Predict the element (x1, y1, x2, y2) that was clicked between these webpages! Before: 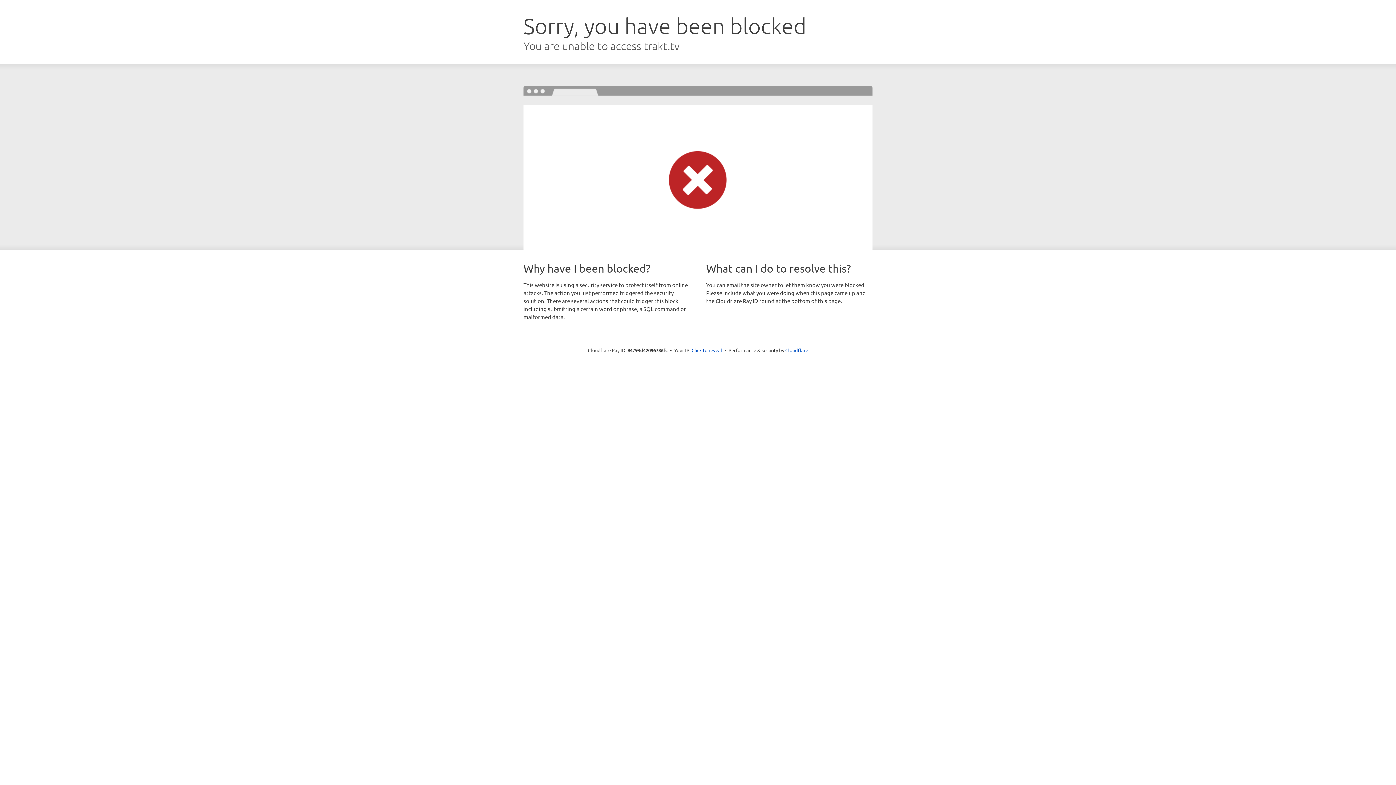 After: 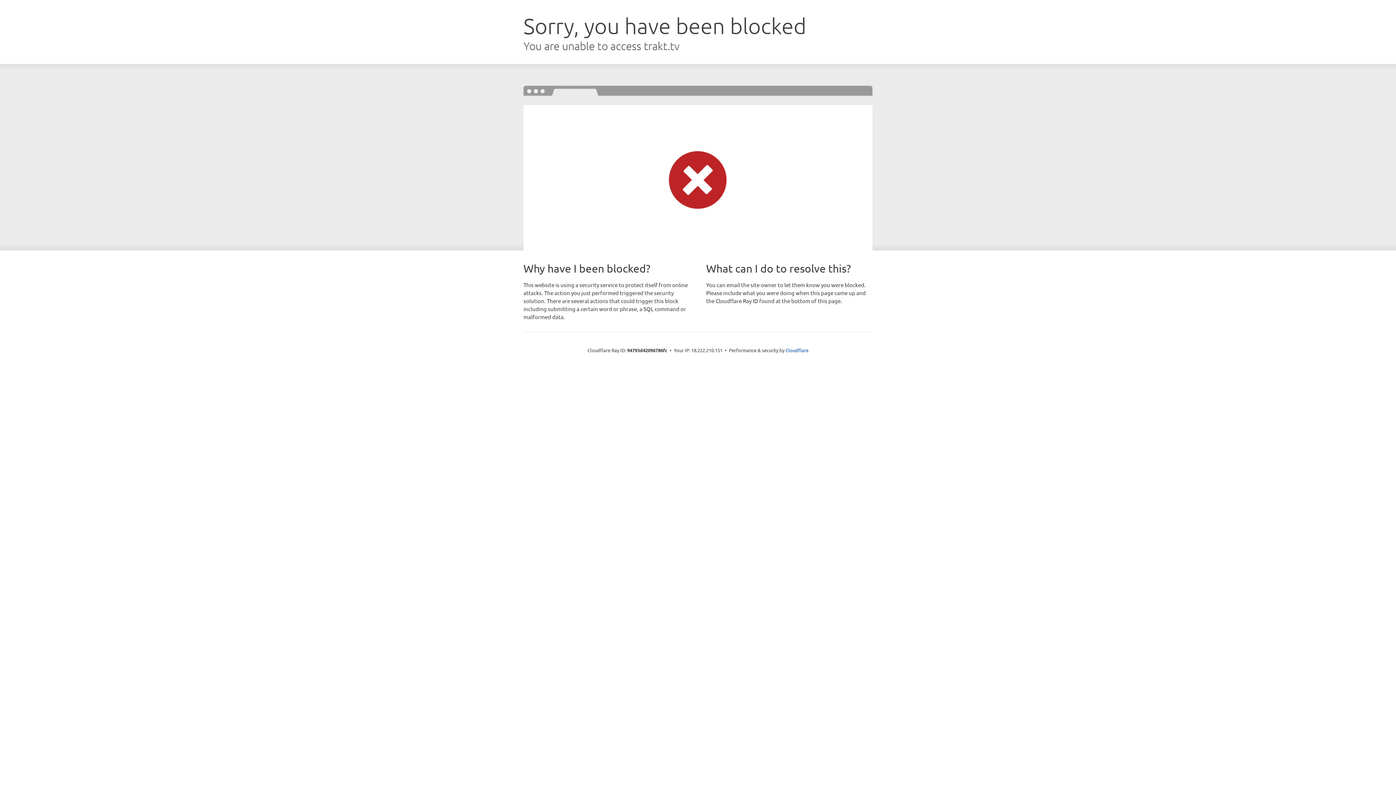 Action: bbox: (691, 346, 722, 353) label: Click to reveal